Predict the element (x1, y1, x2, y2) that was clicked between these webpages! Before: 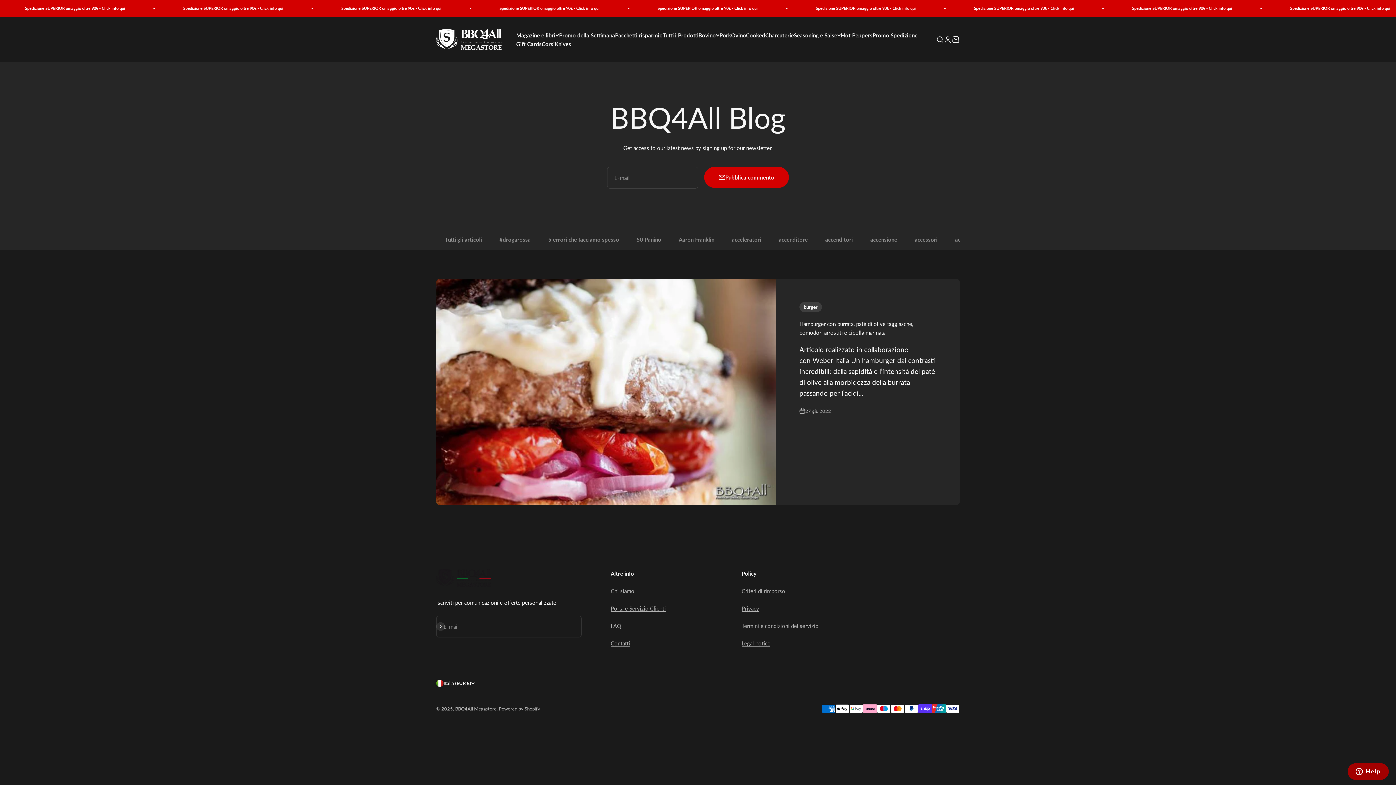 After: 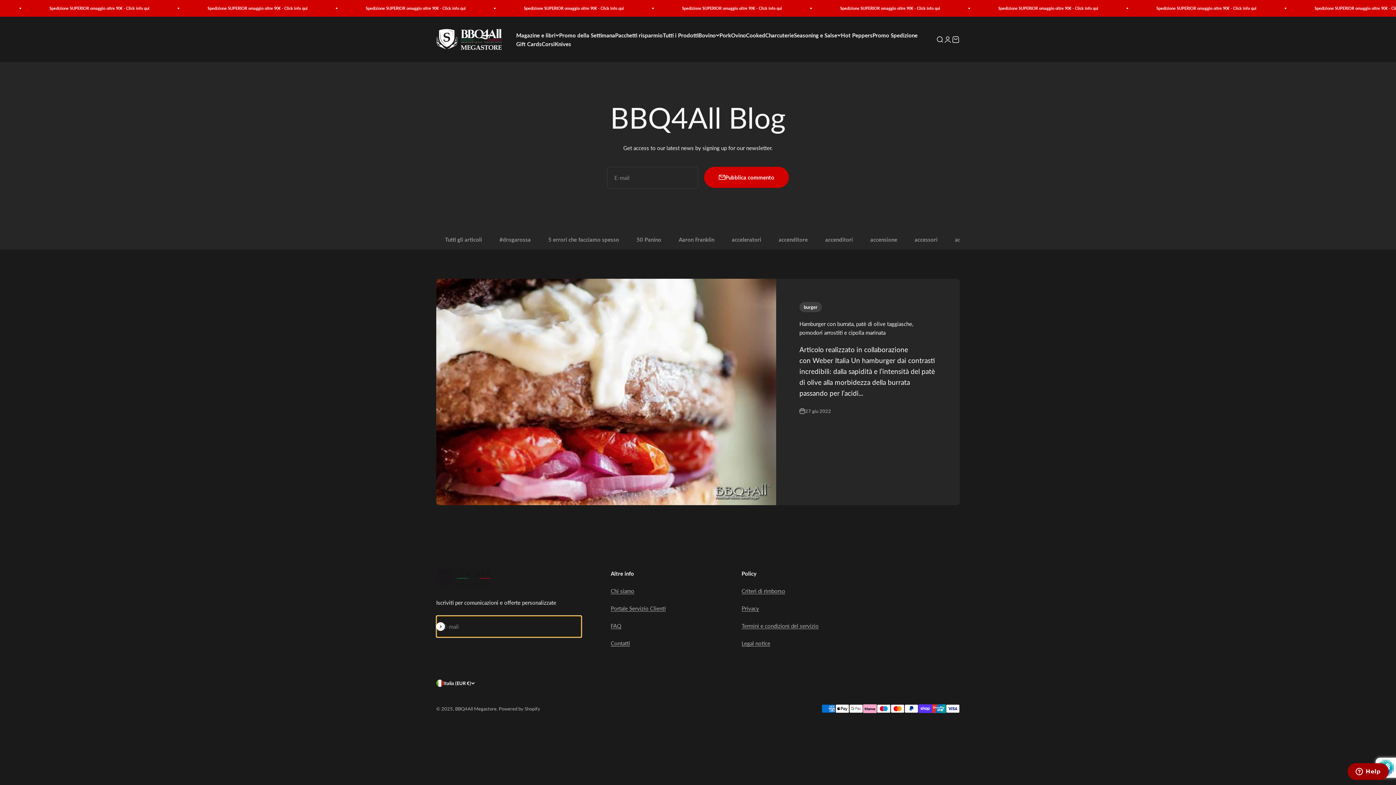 Action: label: Iscriviti alla newsletter bbox: (436, 622, 445, 631)